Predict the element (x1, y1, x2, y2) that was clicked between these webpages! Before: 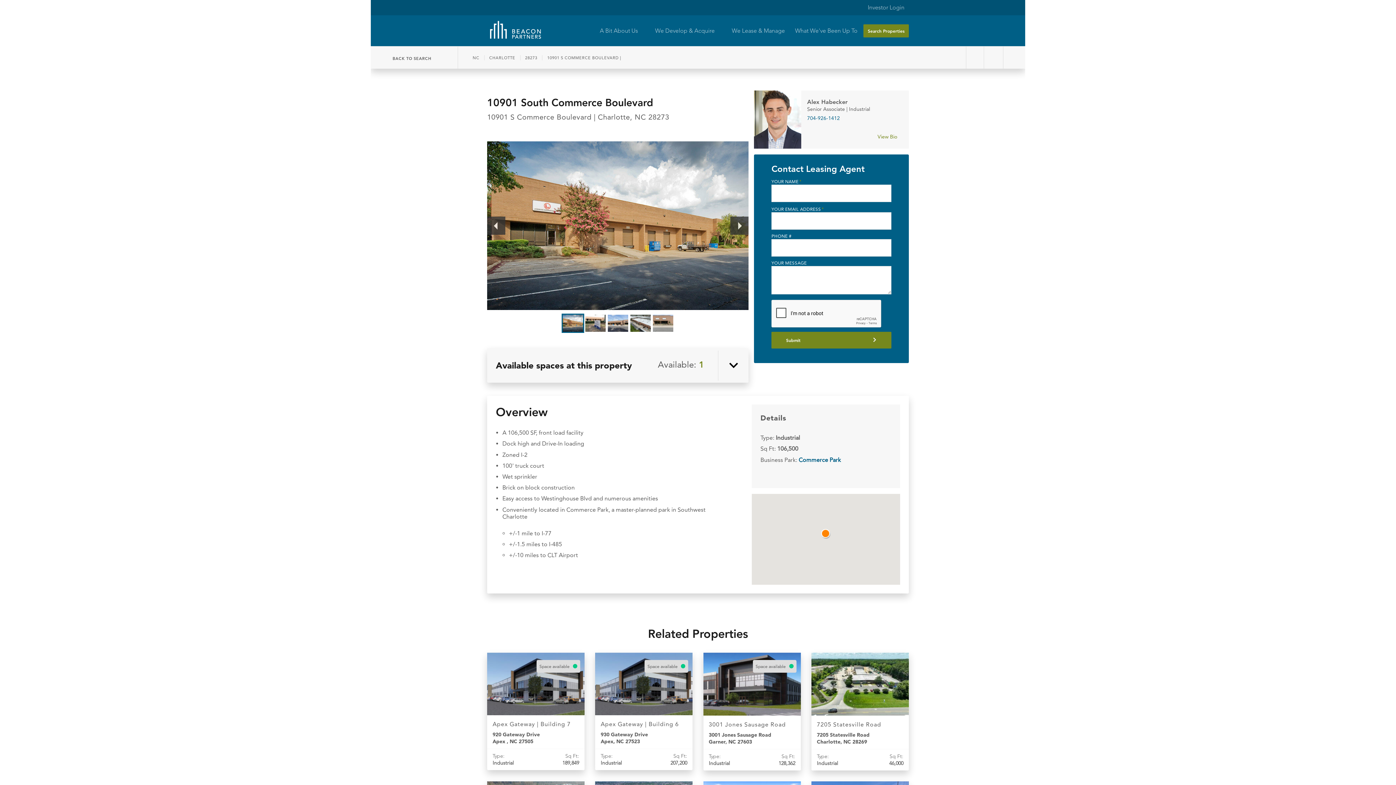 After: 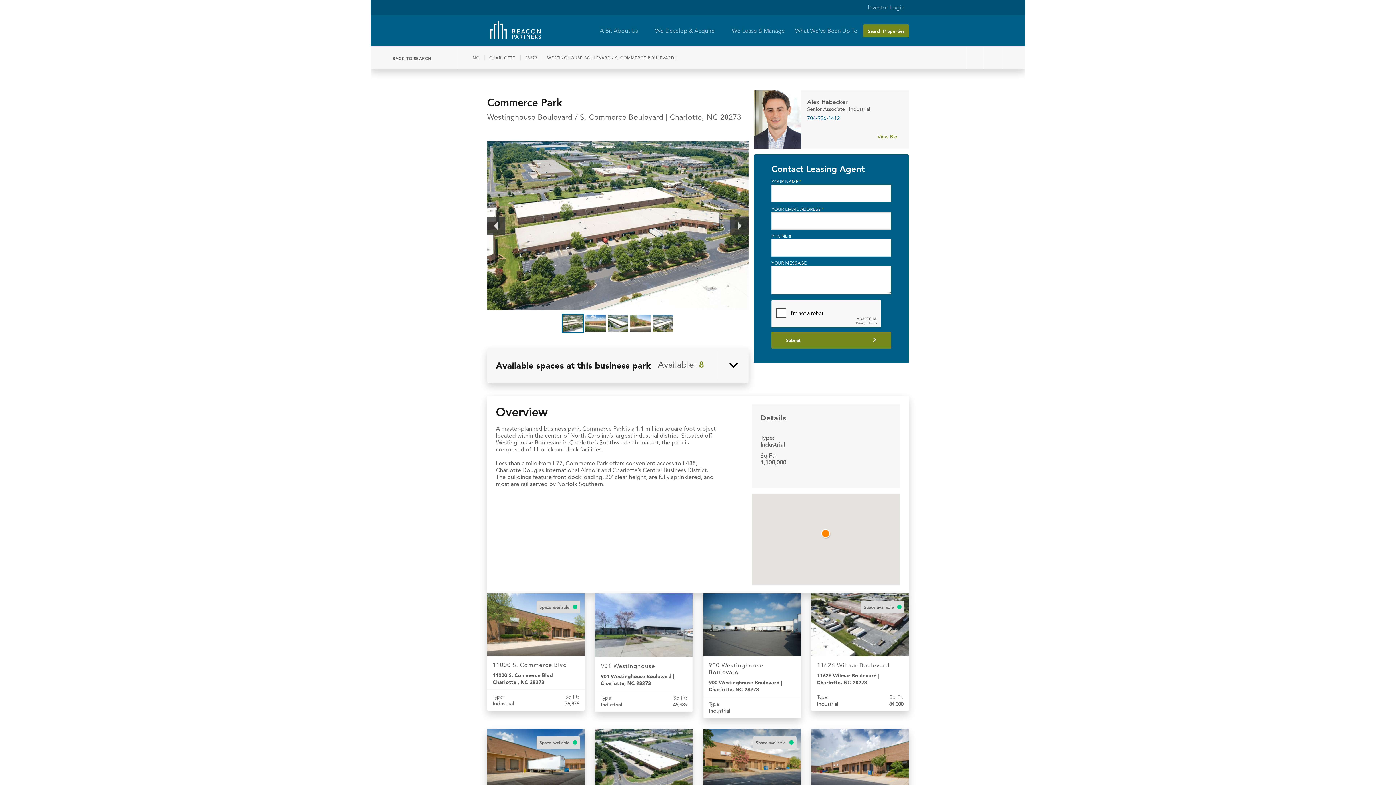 Action: label: Commerce Park bbox: (798, 456, 841, 463)